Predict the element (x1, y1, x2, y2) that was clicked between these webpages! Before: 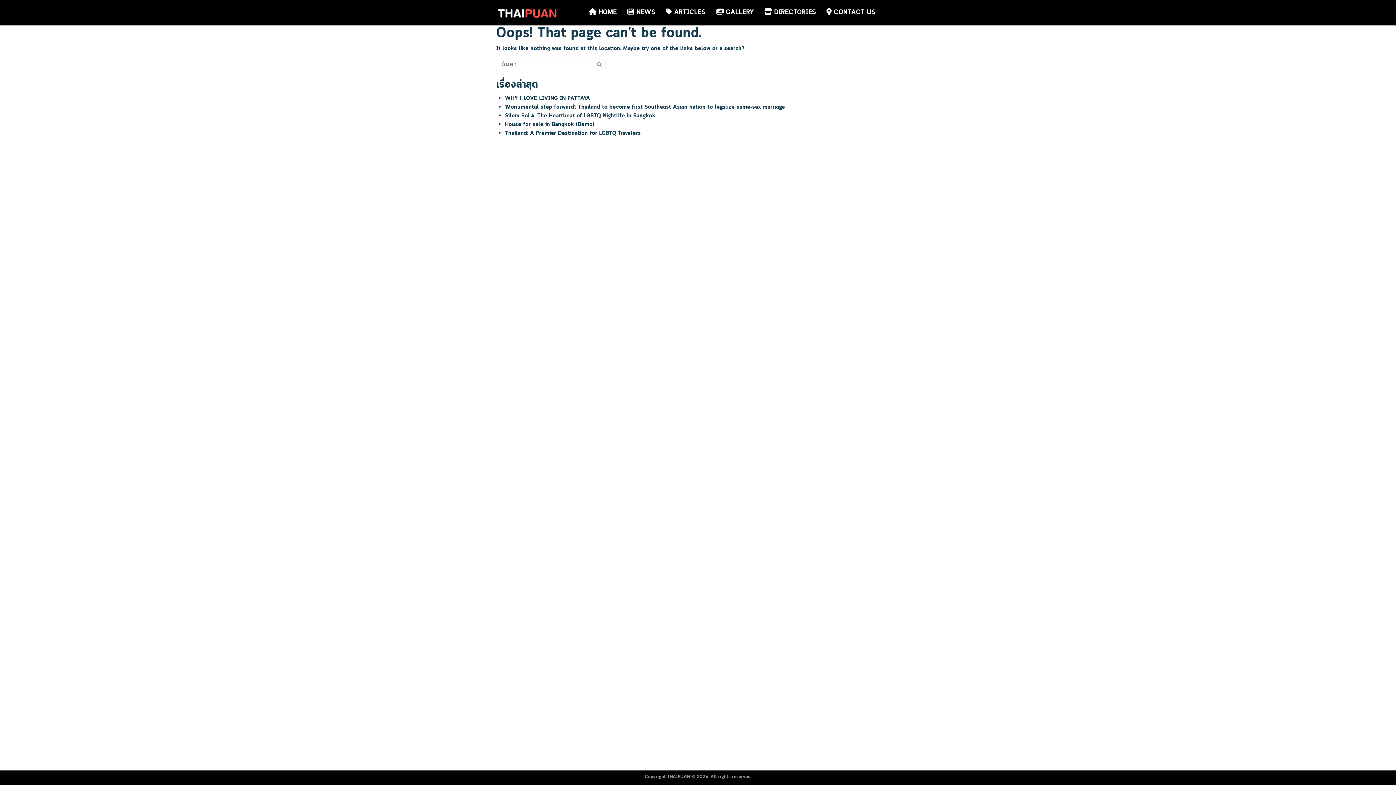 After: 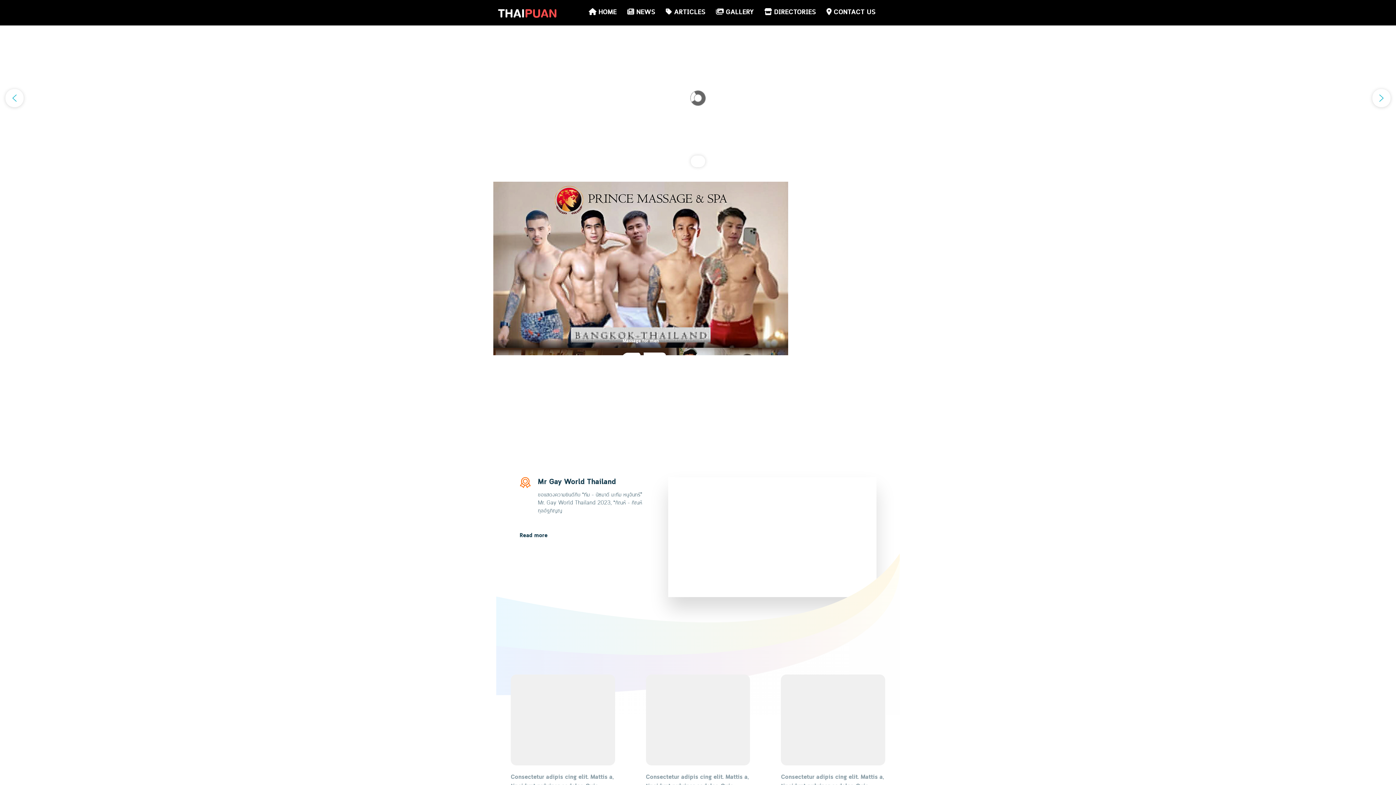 Action: label:  HOME bbox: (584, 0, 621, 25)